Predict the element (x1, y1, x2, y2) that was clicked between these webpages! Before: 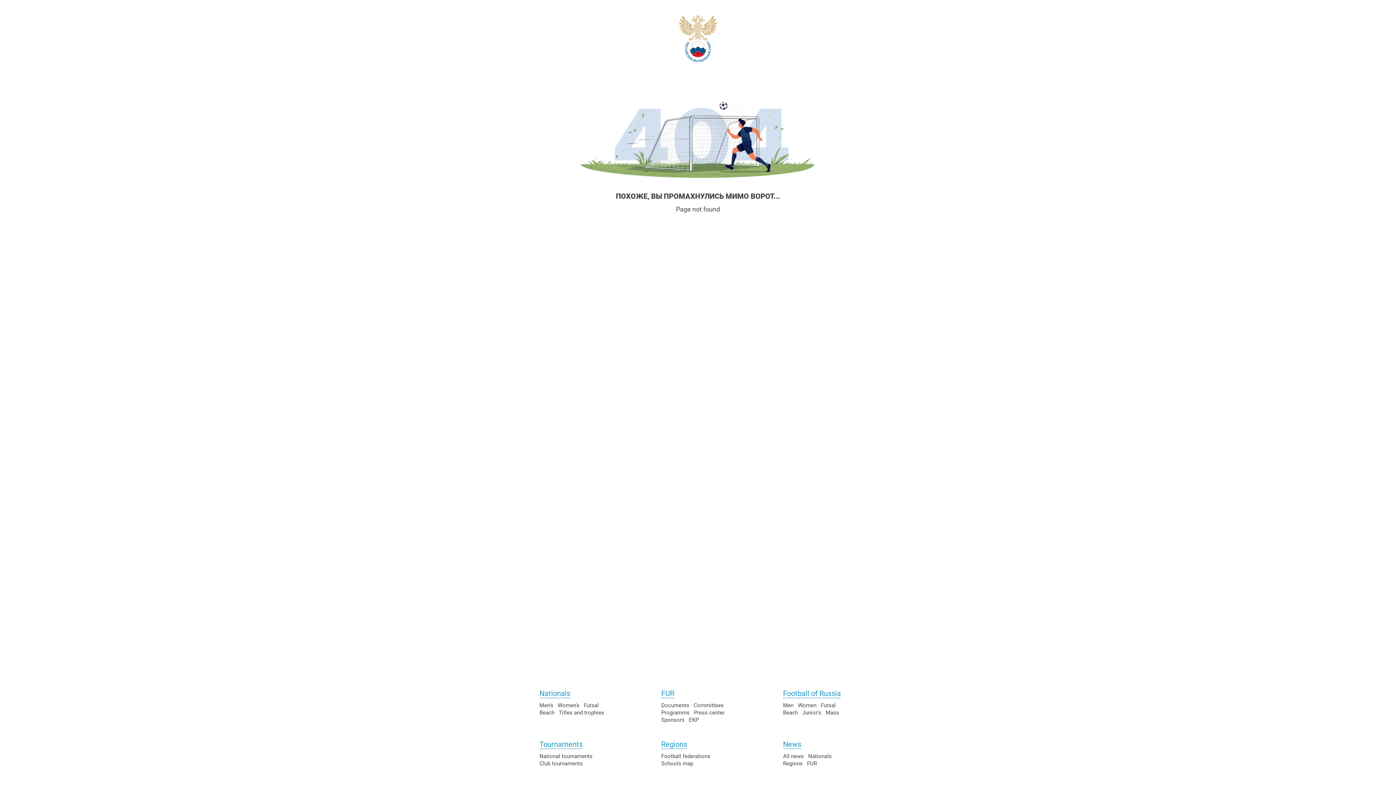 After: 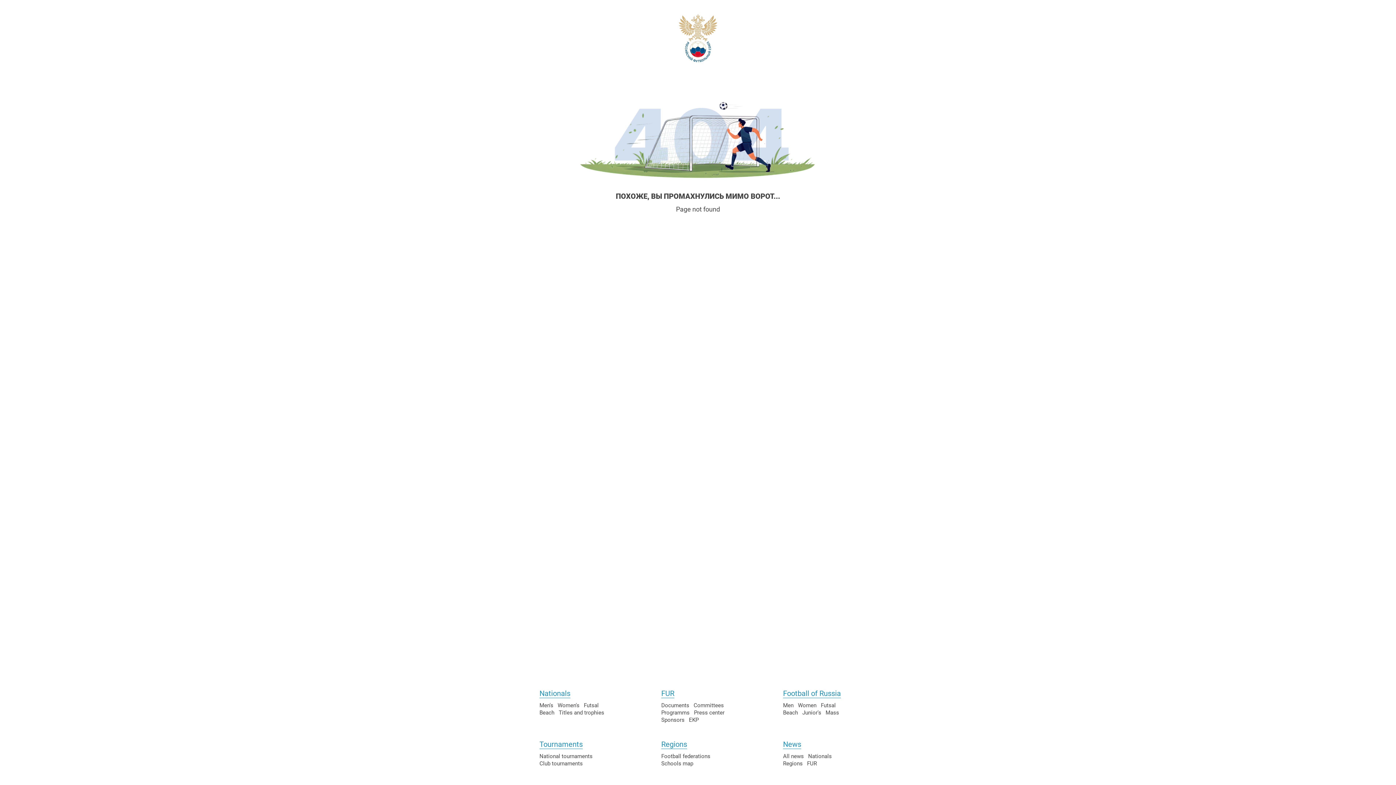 Action: label: FUR bbox: (807, 760, 817, 767)